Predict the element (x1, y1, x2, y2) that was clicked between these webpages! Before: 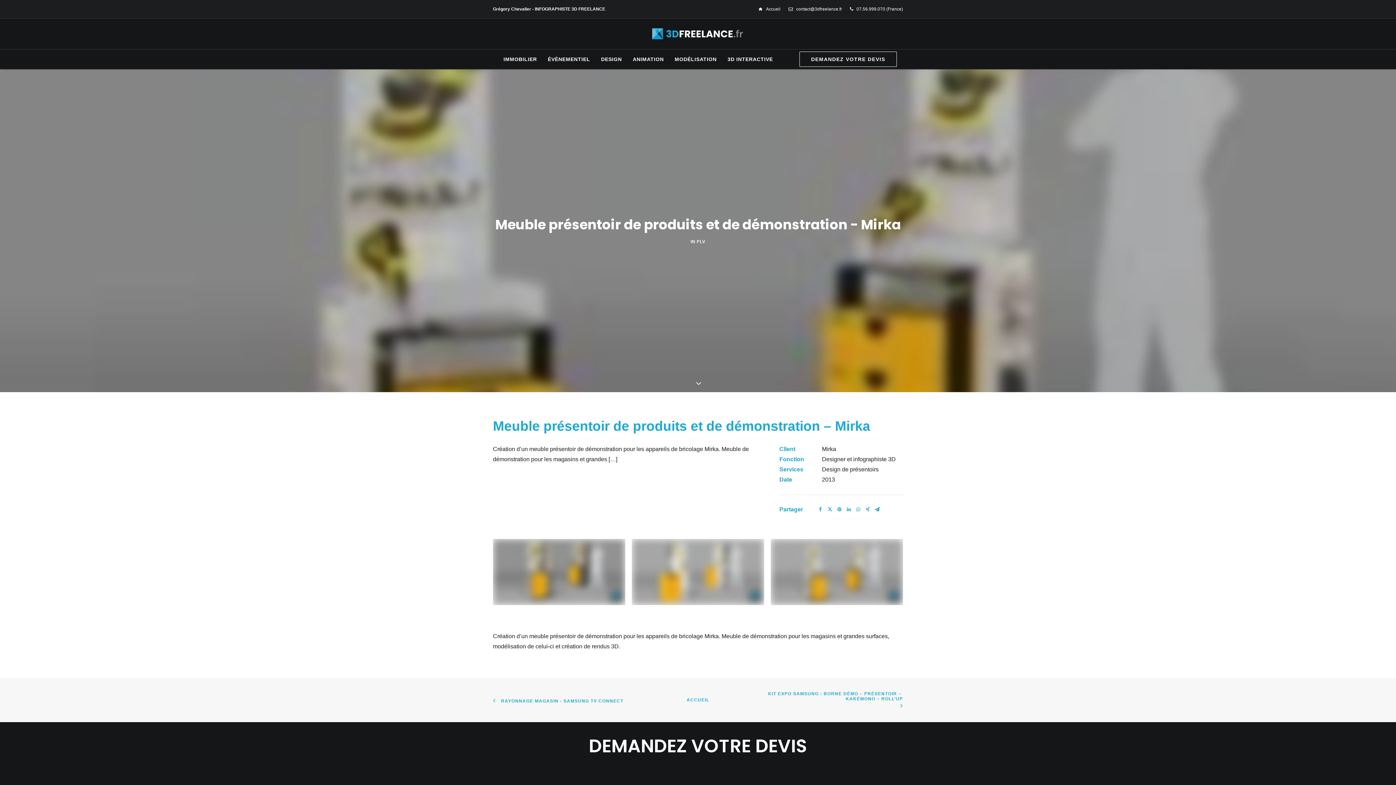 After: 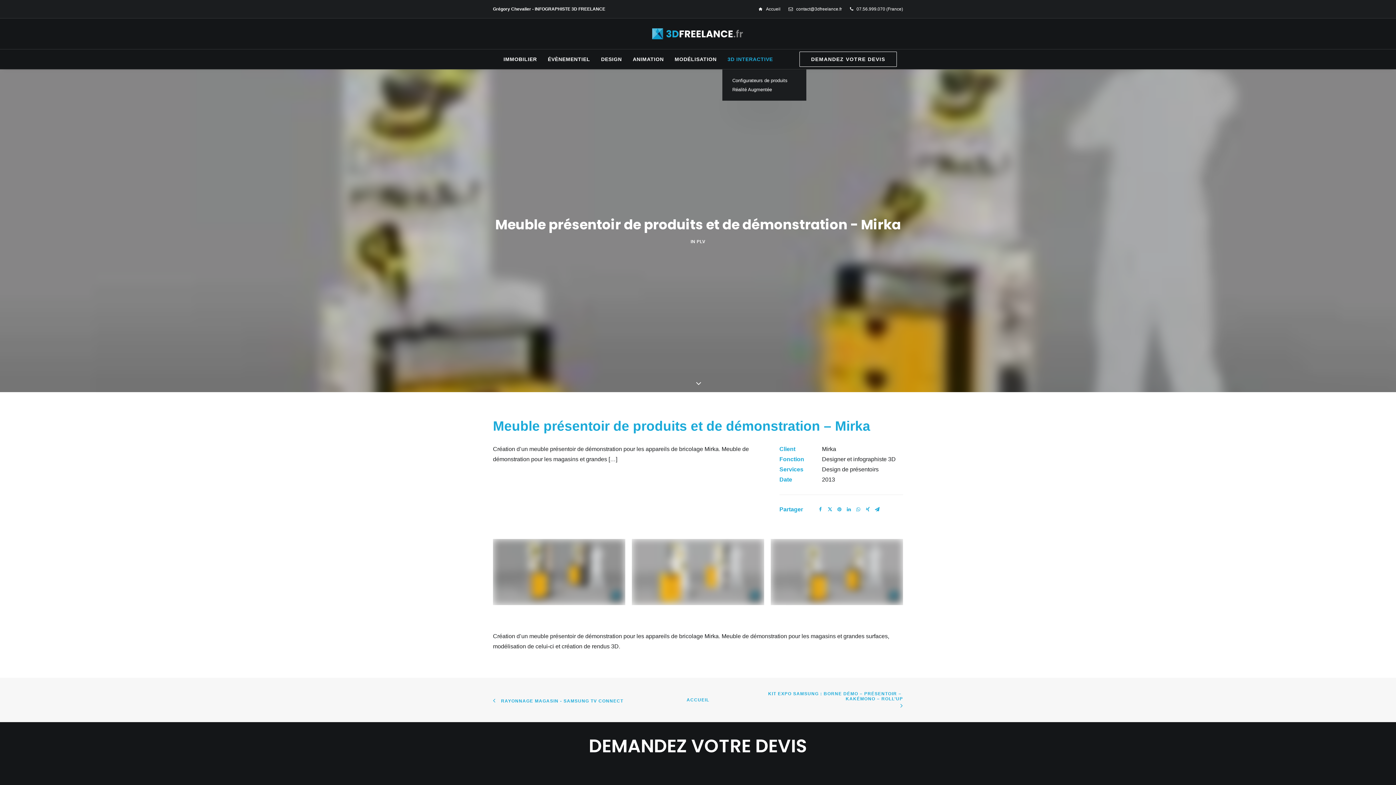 Action: label: 3D INTERACTIVE bbox: (723, 49, 773, 69)